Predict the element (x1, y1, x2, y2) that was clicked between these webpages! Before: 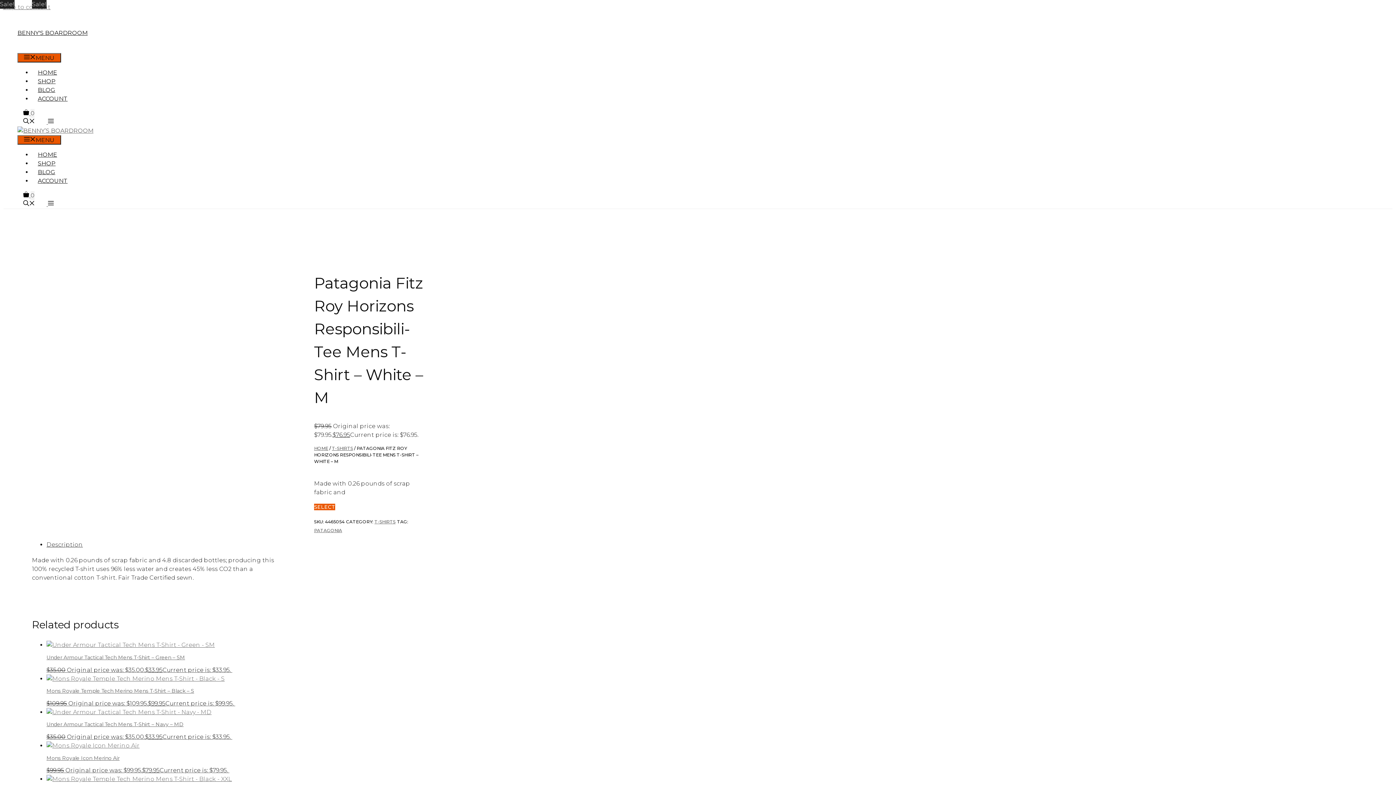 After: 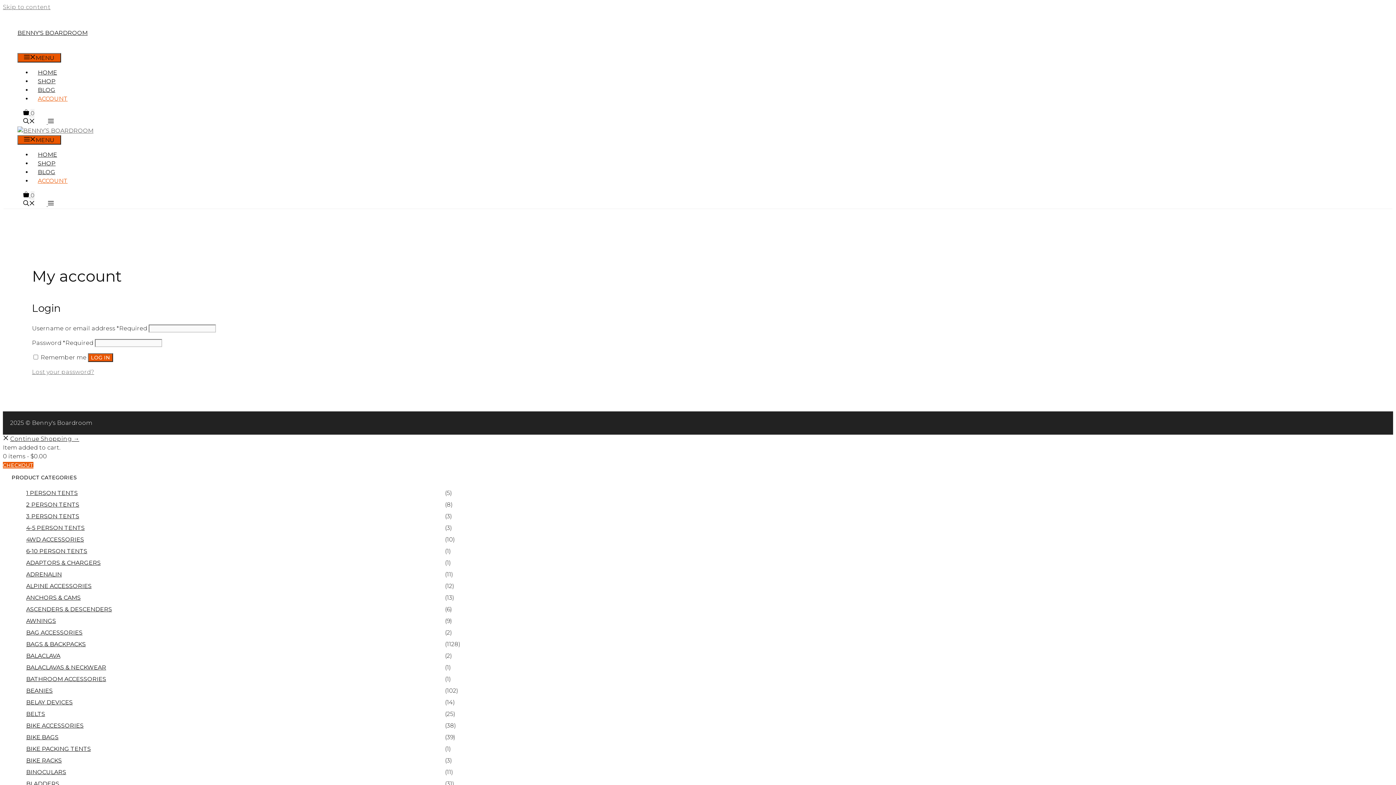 Action: label: ACCOUNT bbox: (32, 95, 73, 102)